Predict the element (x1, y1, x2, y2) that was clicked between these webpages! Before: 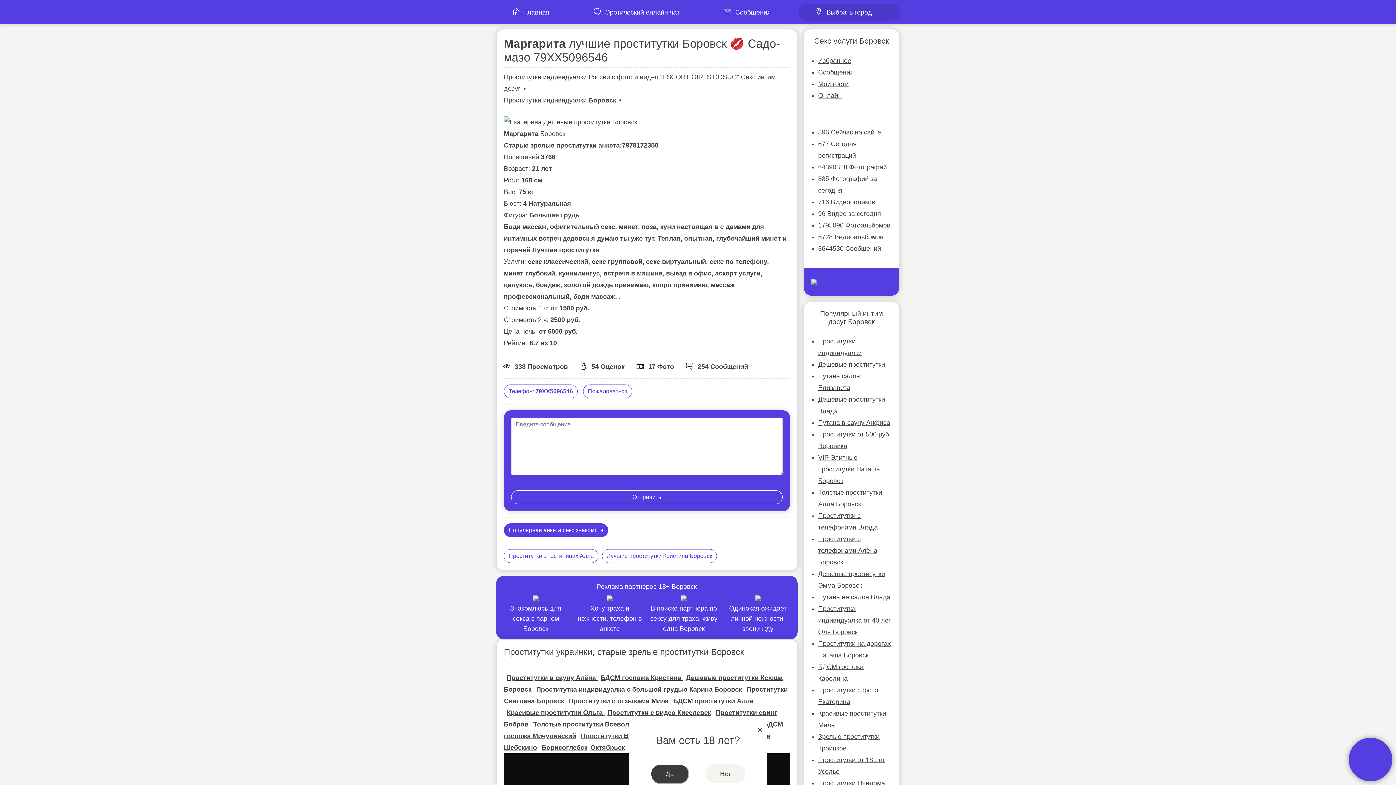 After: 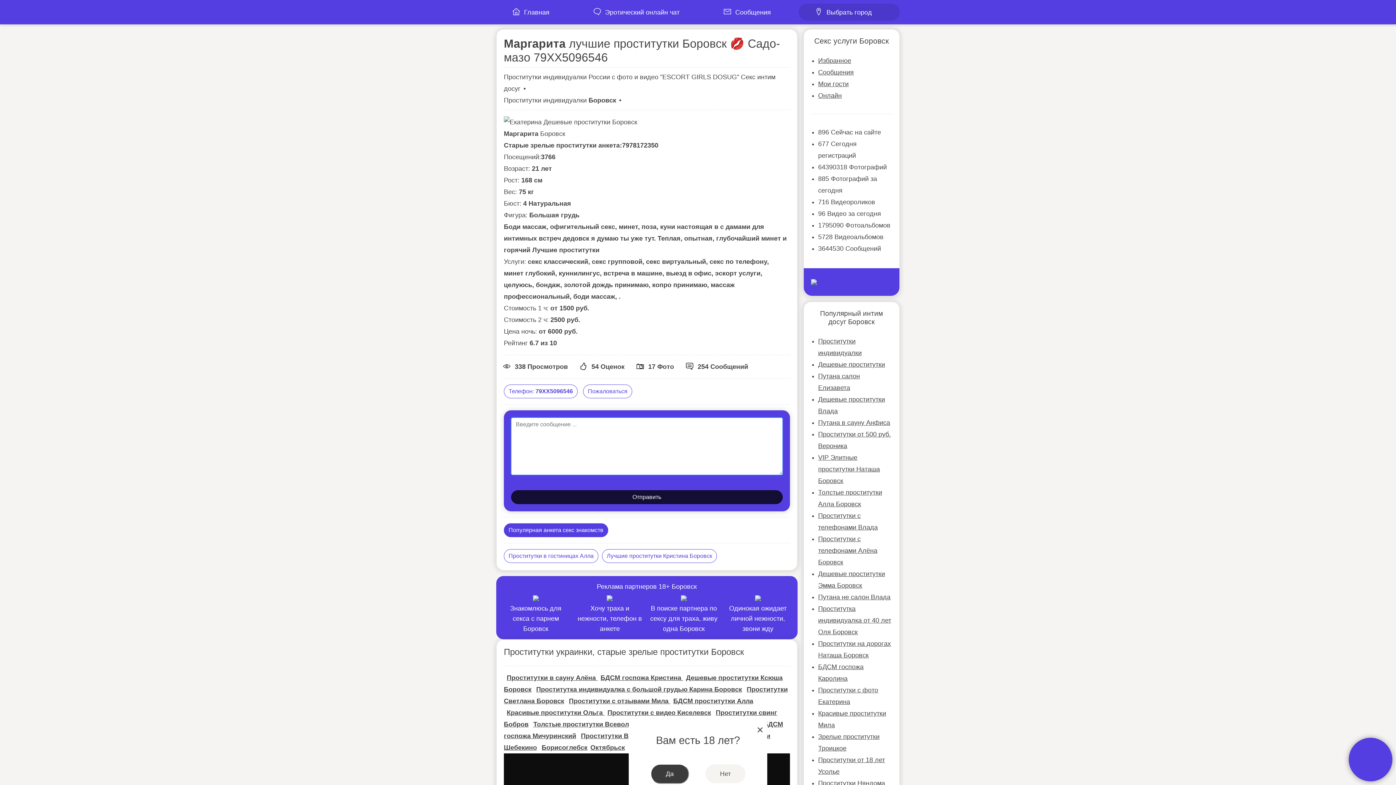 Action: bbox: (511, 490, 782, 504) label: Отправить